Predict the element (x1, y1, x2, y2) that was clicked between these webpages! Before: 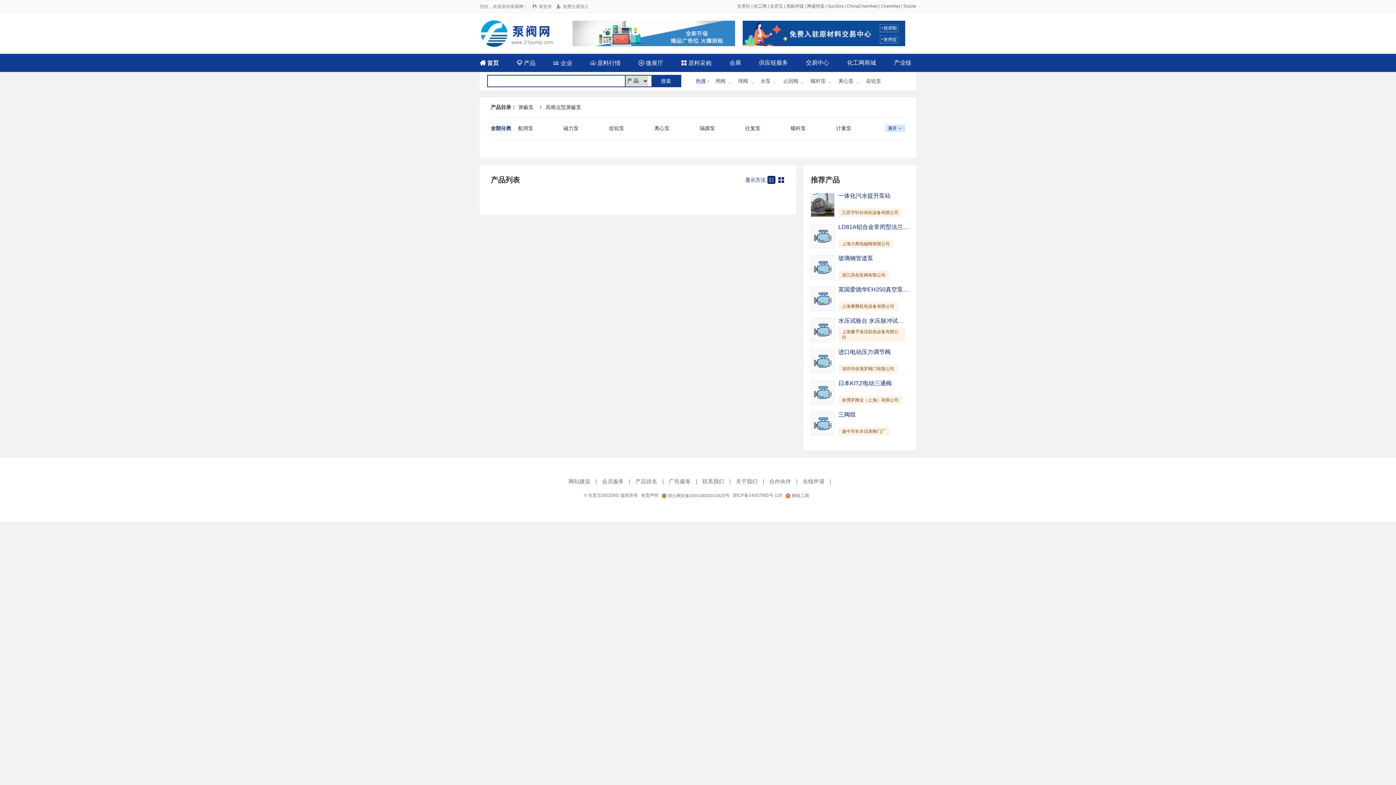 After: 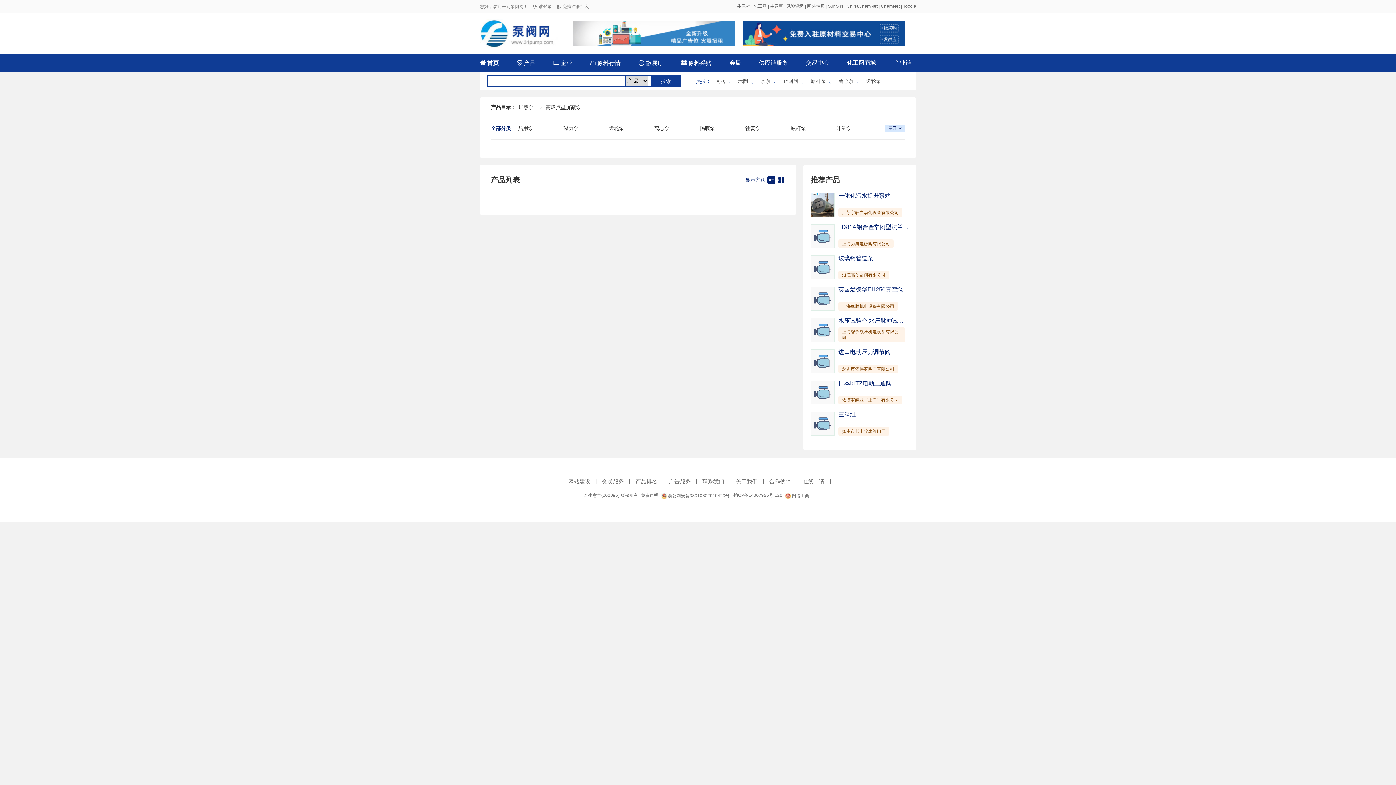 Action: bbox: (742, 20, 905, 46)